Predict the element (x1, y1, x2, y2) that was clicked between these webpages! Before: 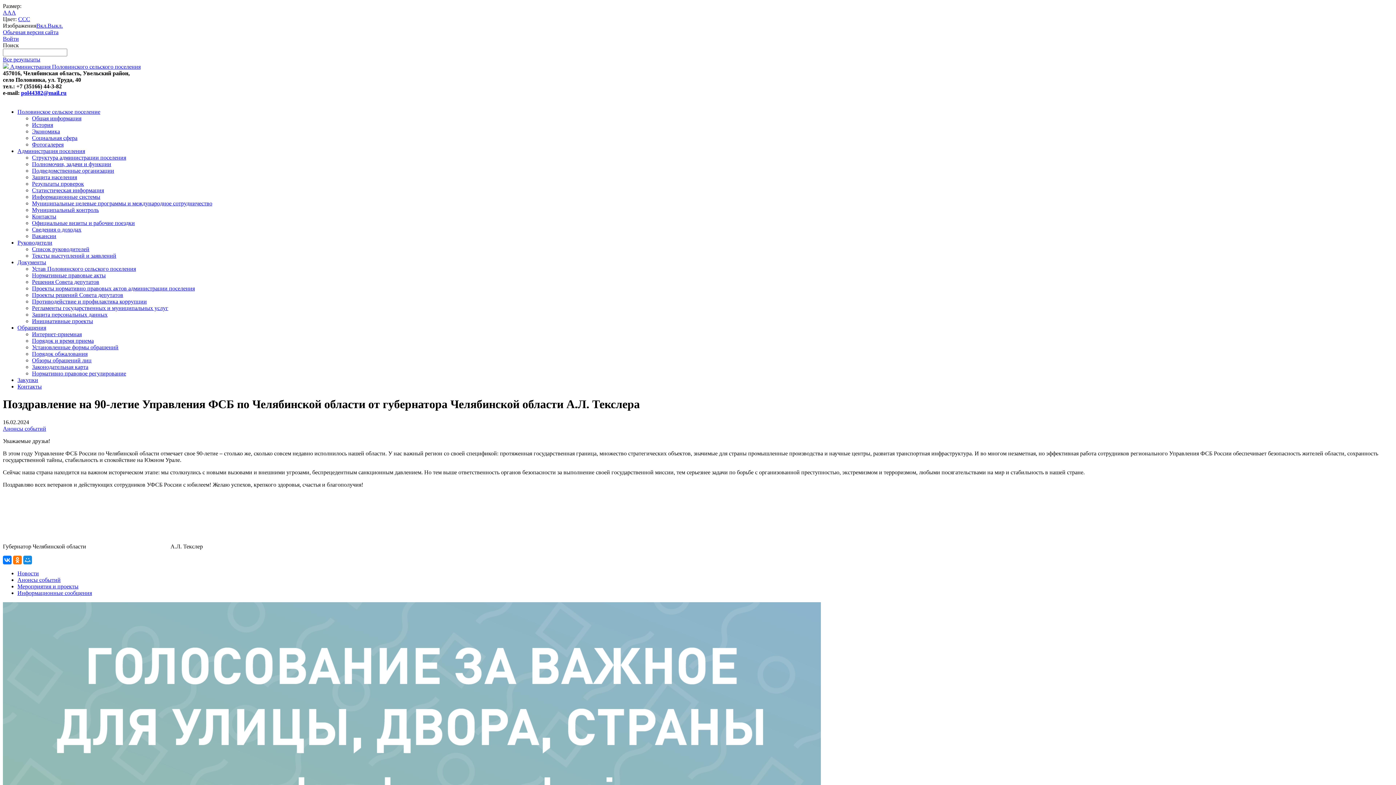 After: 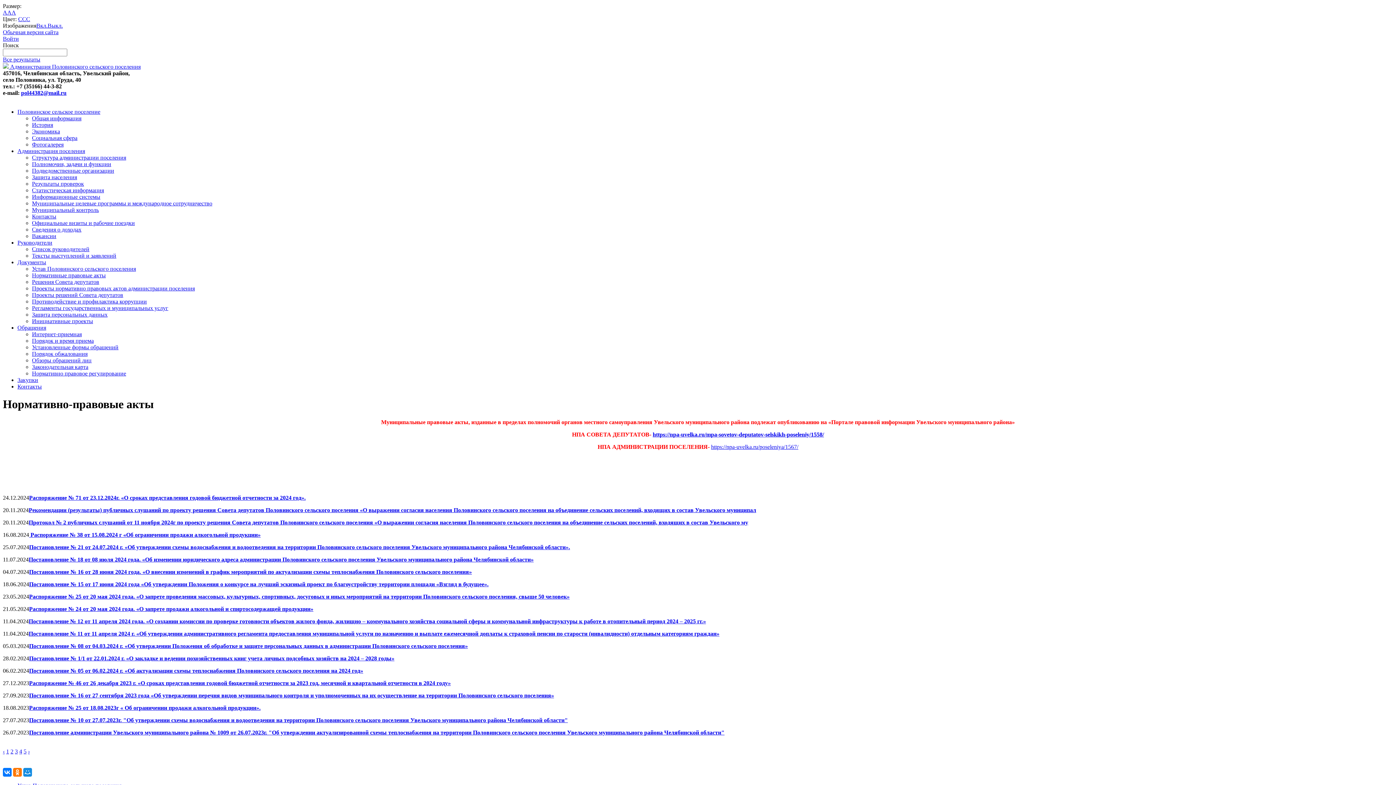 Action: bbox: (32, 272, 105, 278) label: Нормативные правовые акты